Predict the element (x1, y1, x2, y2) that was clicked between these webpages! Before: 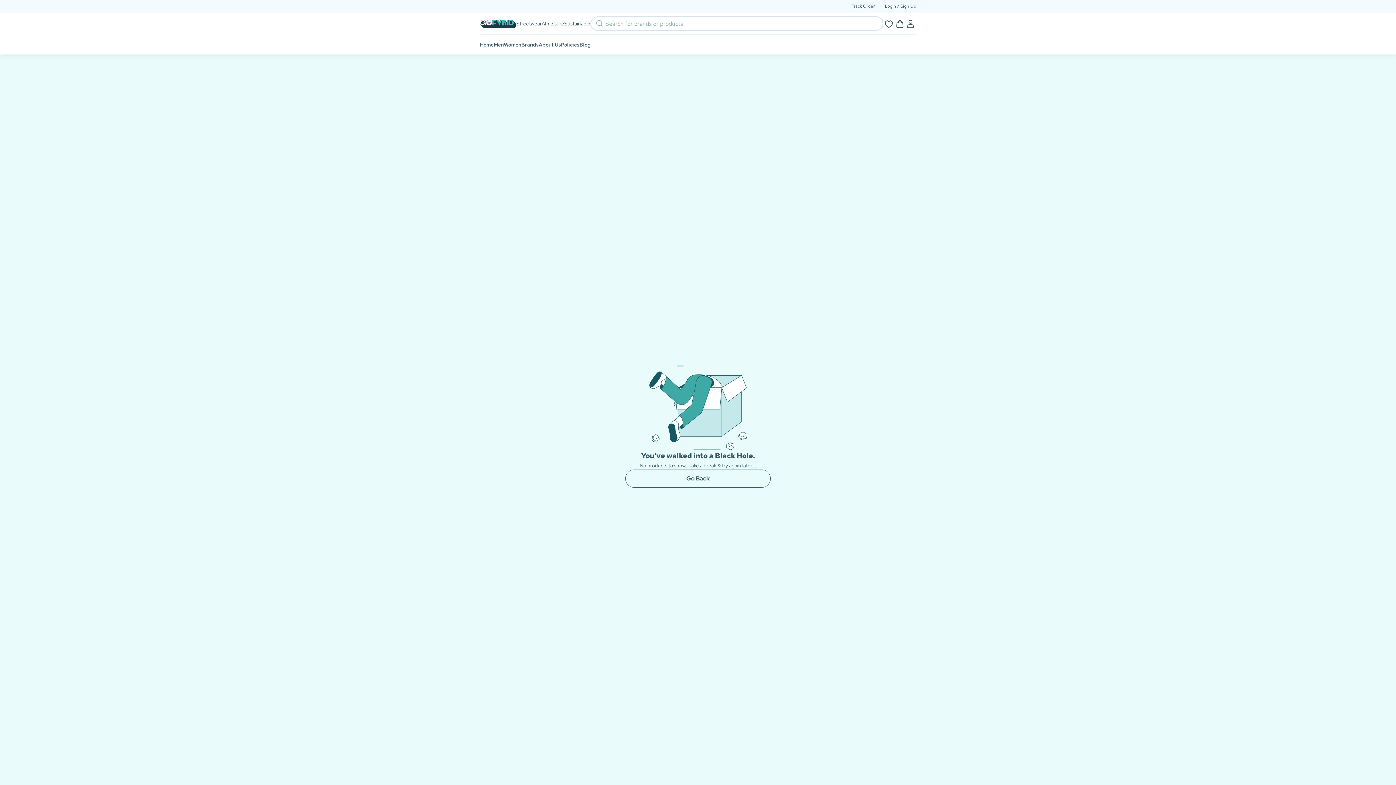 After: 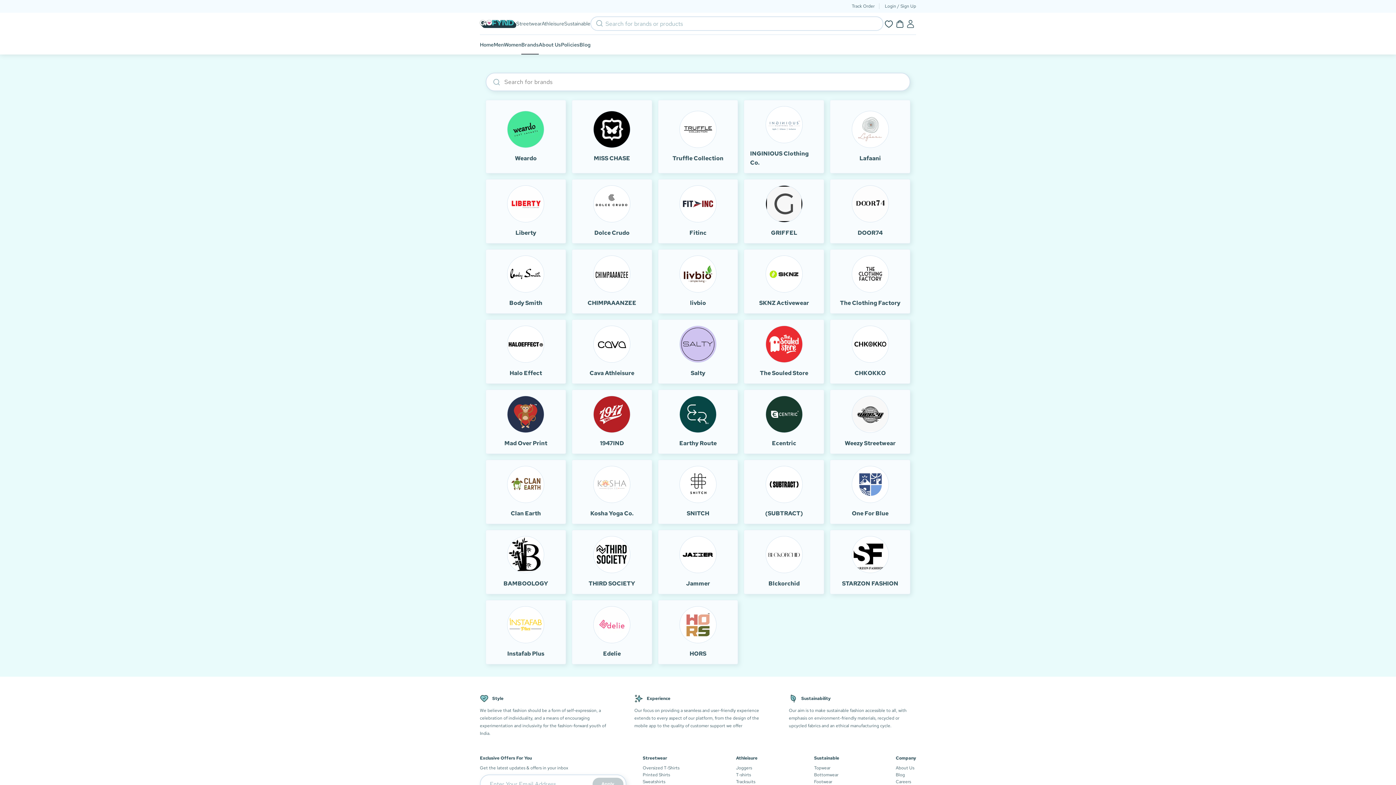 Action: label: Brands bbox: (521, 34, 538, 54)